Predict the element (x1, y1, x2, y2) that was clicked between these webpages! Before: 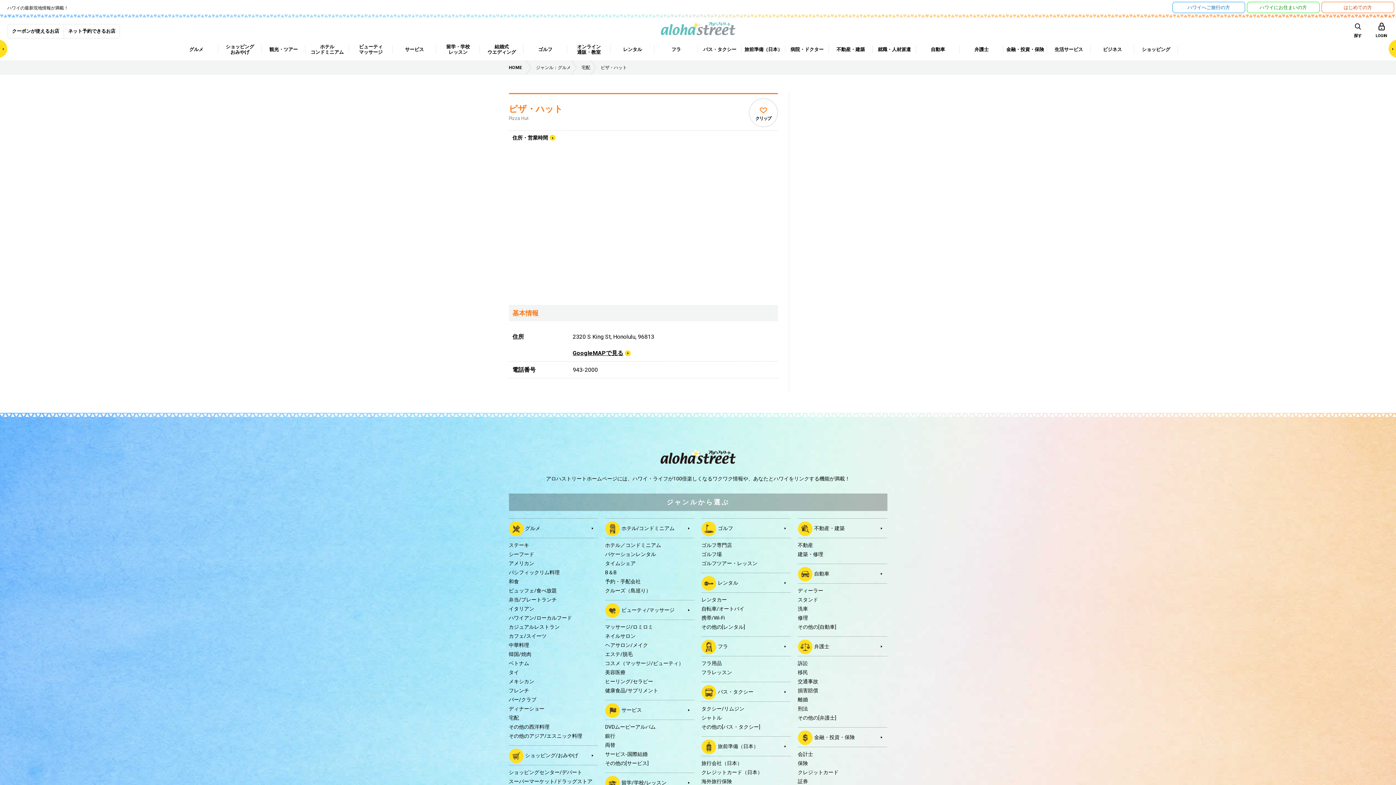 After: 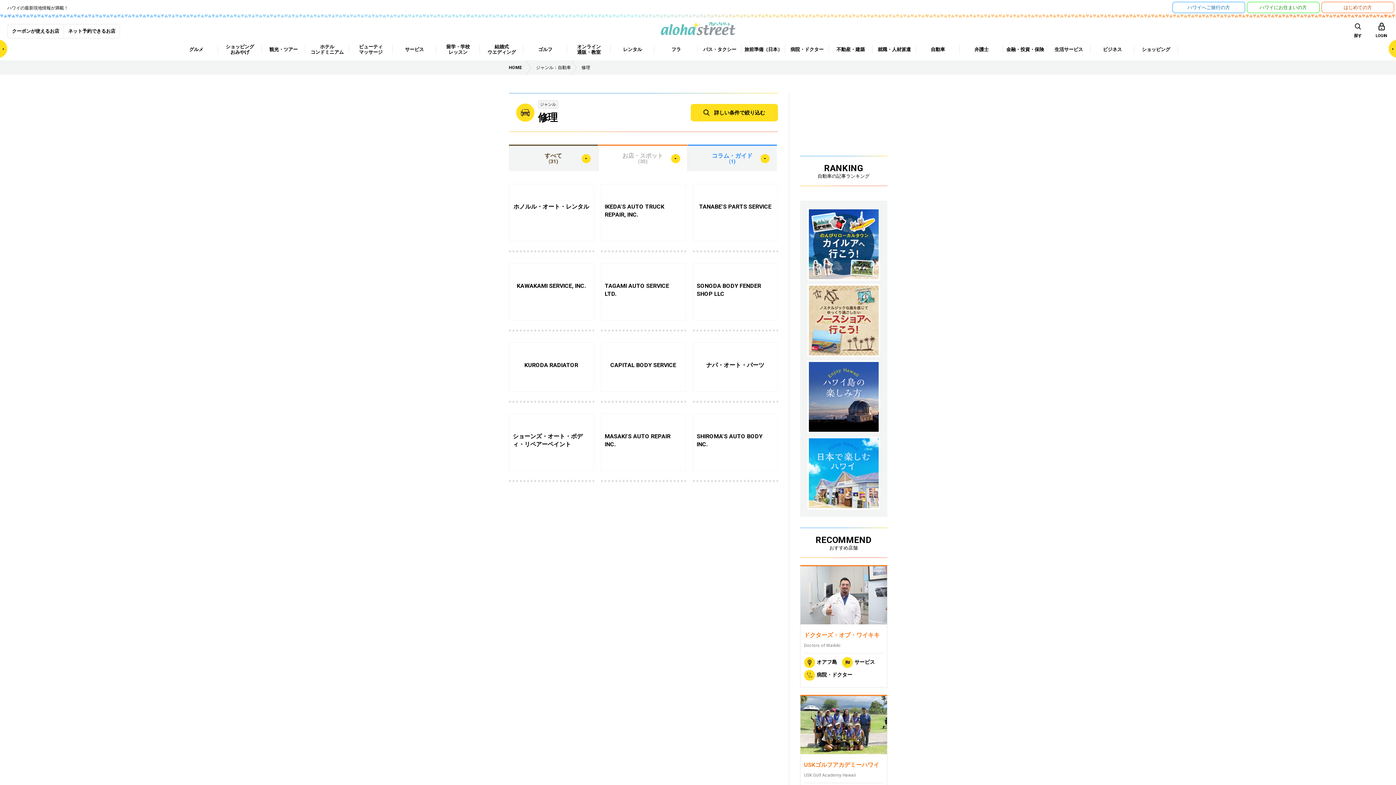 Action: bbox: (798, 615, 808, 621) label: 修理